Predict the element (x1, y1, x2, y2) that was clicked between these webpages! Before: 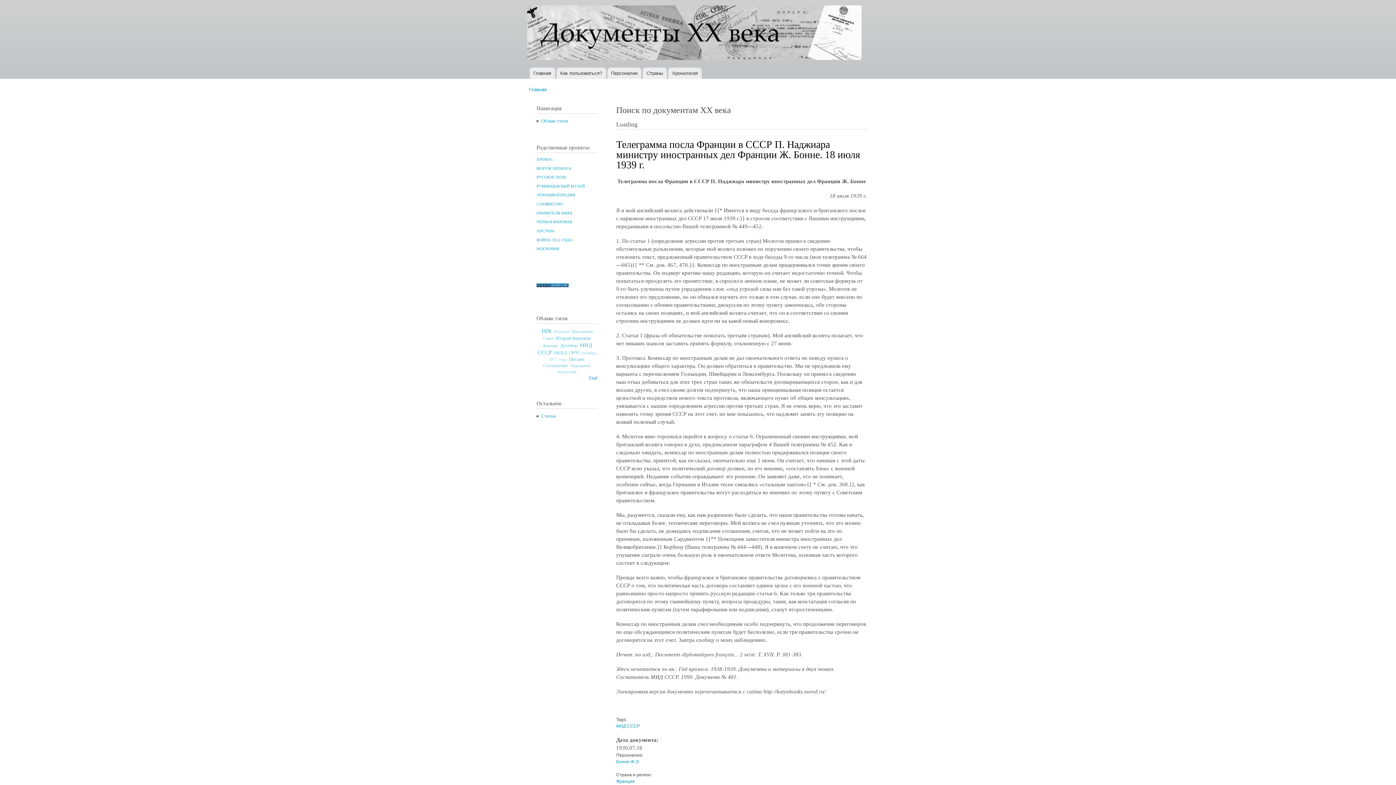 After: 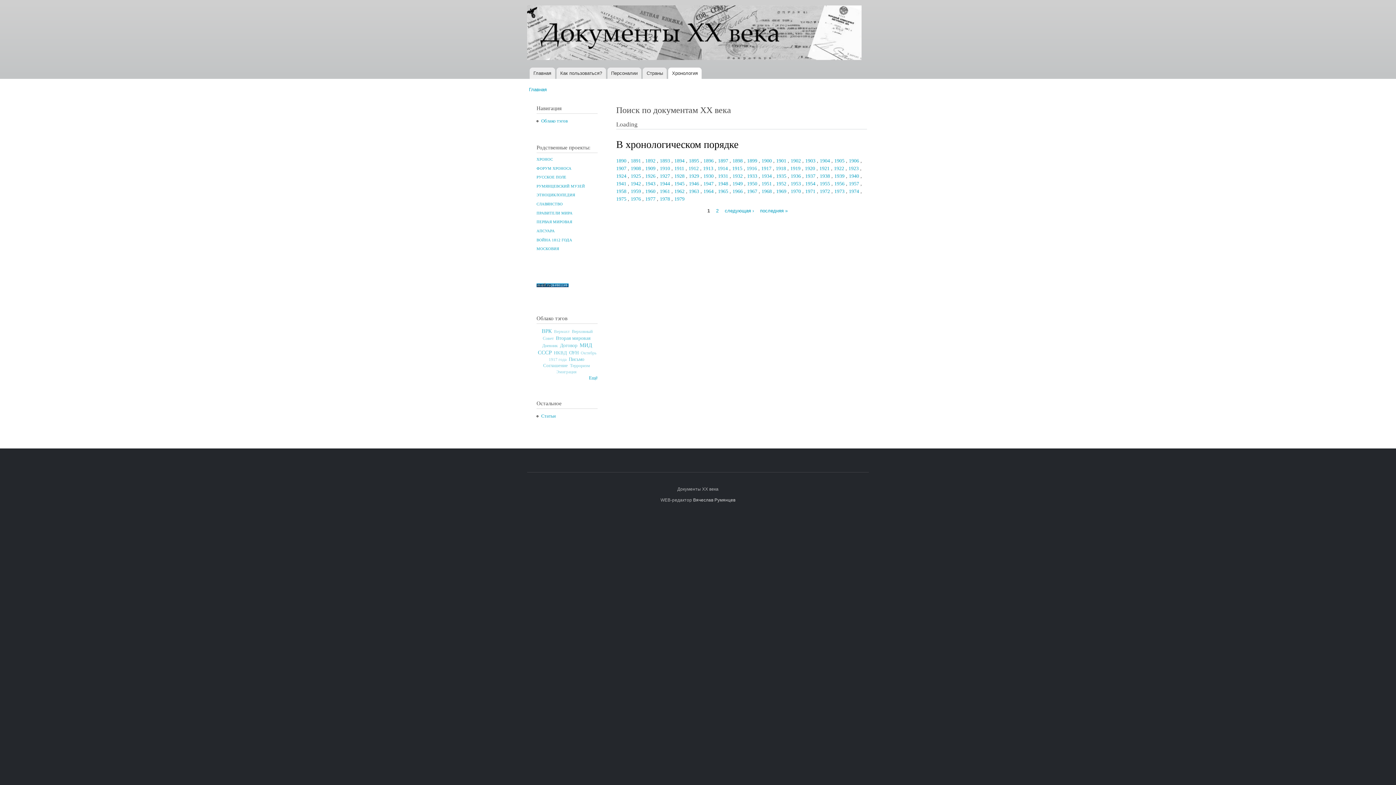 Action: label: Хронология bbox: (668, 67, 701, 78)